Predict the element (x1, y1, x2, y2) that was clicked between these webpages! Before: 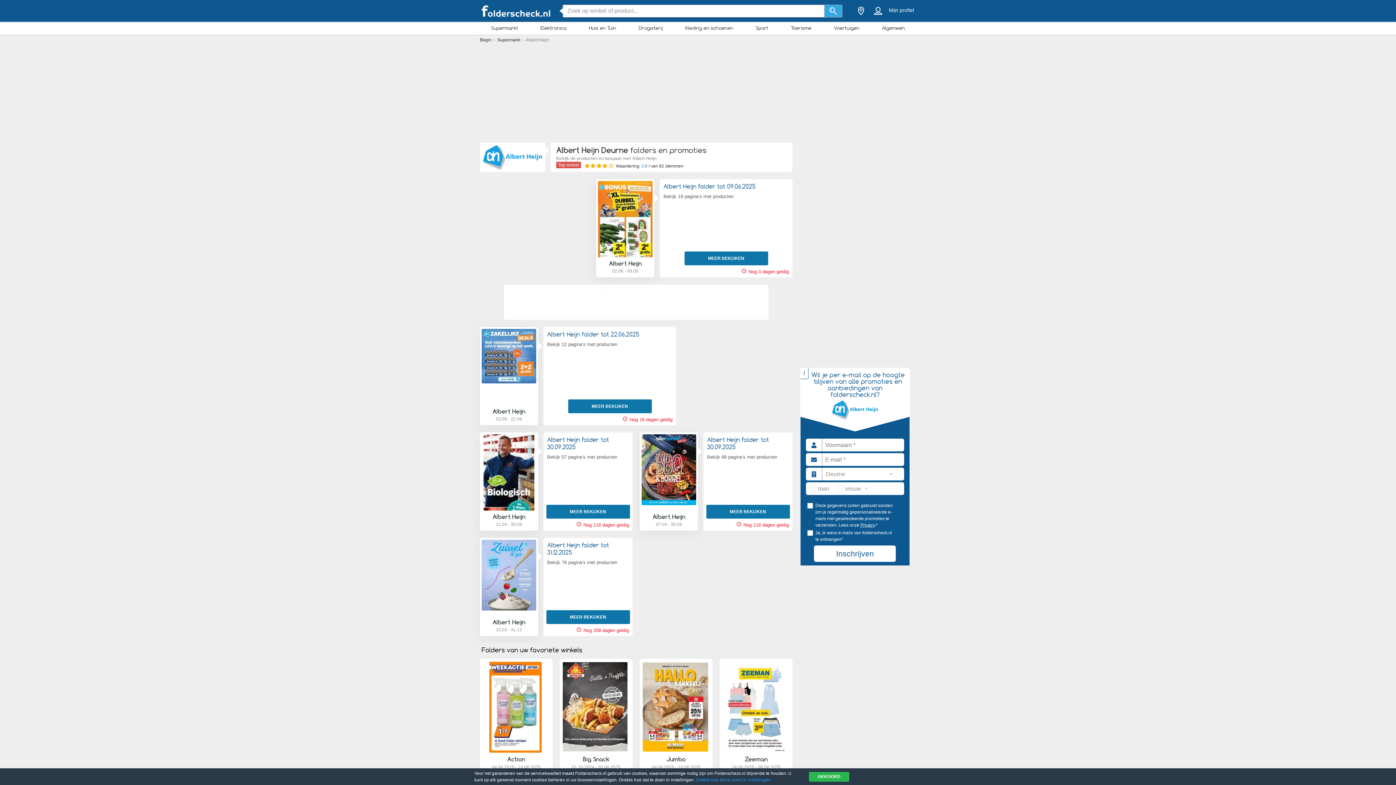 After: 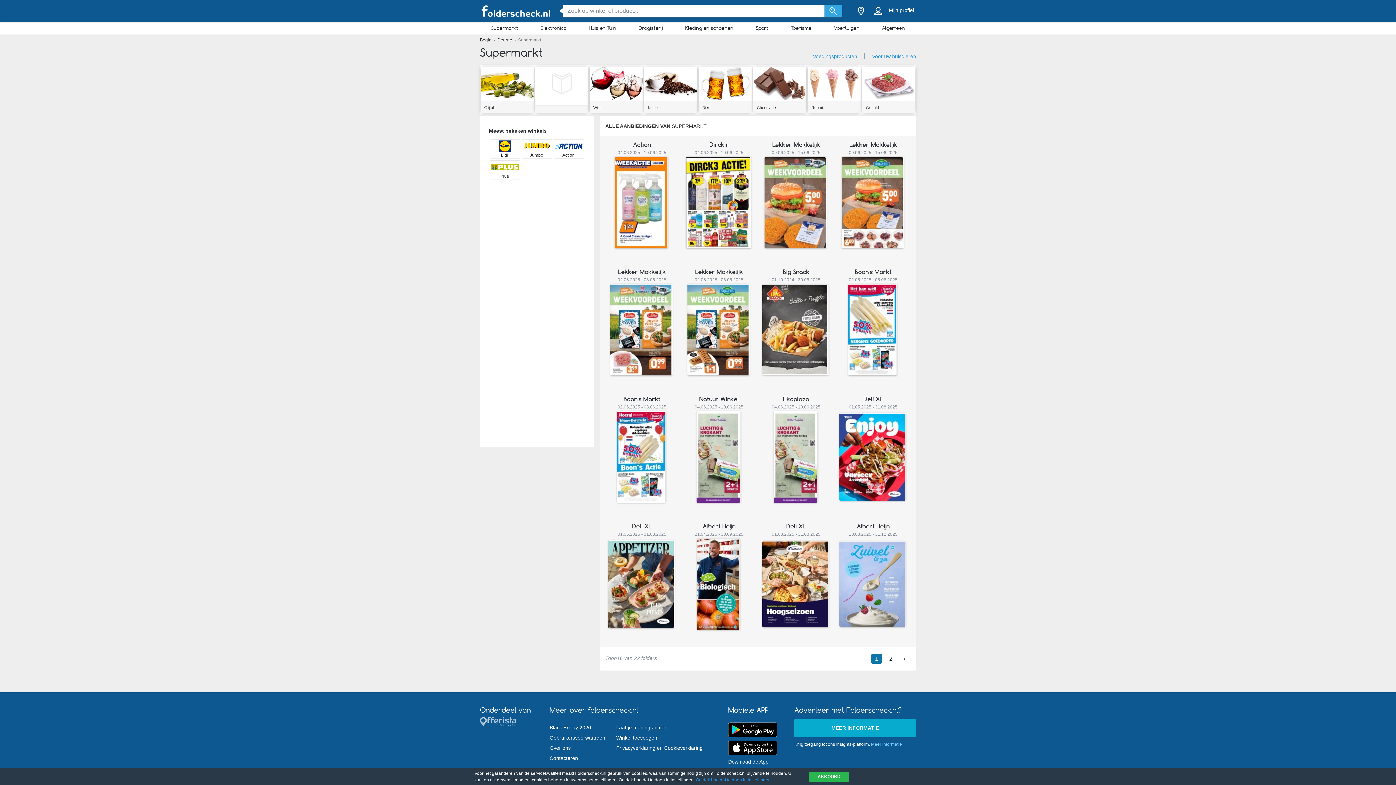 Action: label: Supermarkt bbox: (480, 23, 529, 32)